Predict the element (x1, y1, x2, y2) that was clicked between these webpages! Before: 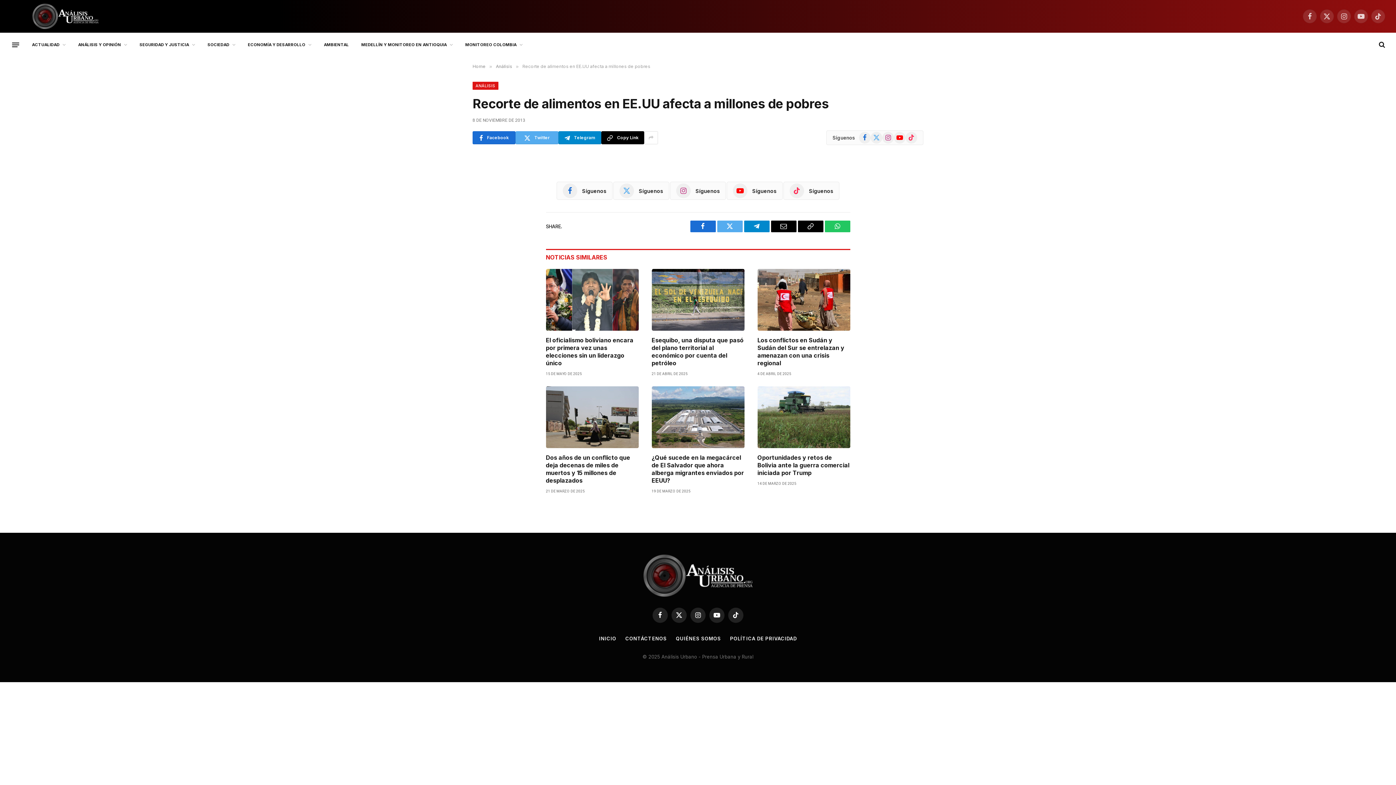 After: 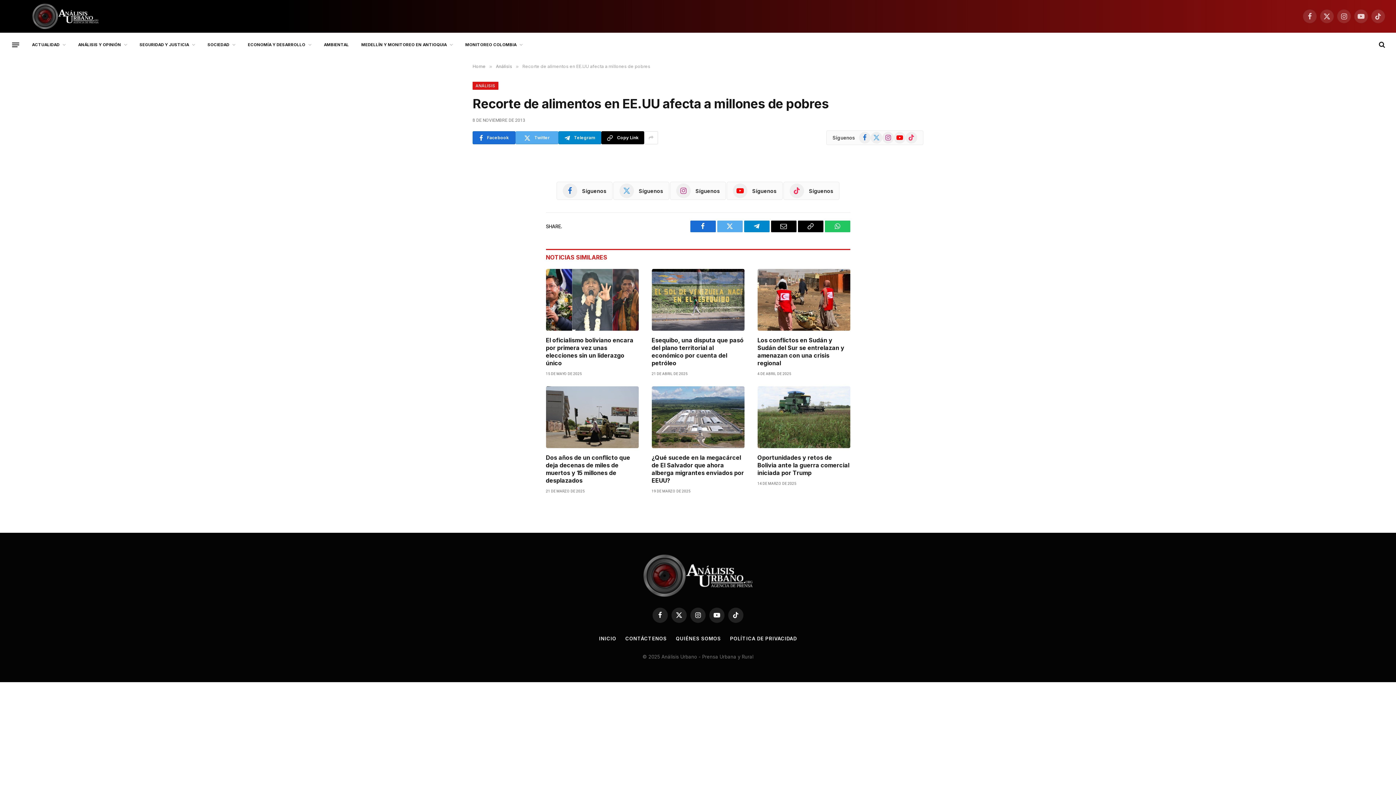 Action: bbox: (859, 132, 870, 143) label: Facebook